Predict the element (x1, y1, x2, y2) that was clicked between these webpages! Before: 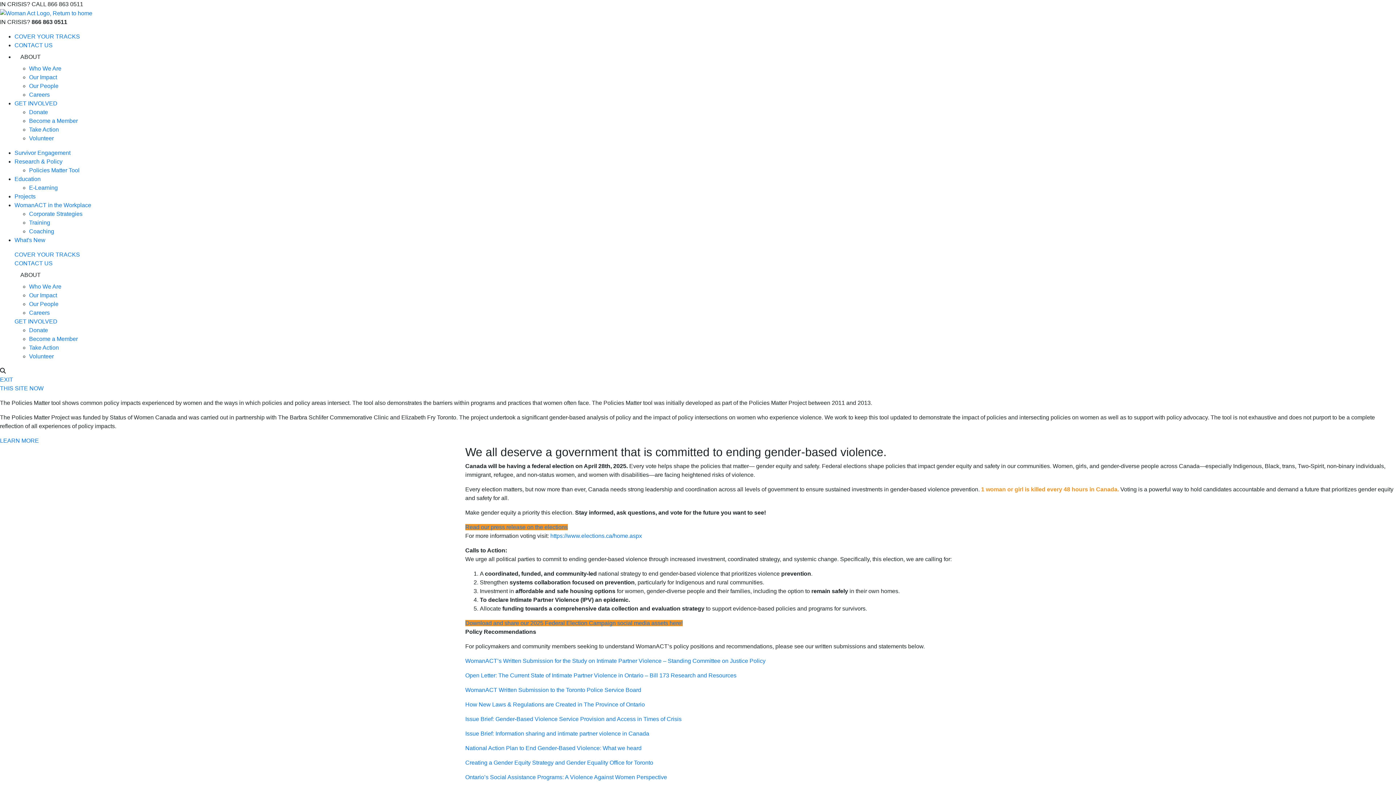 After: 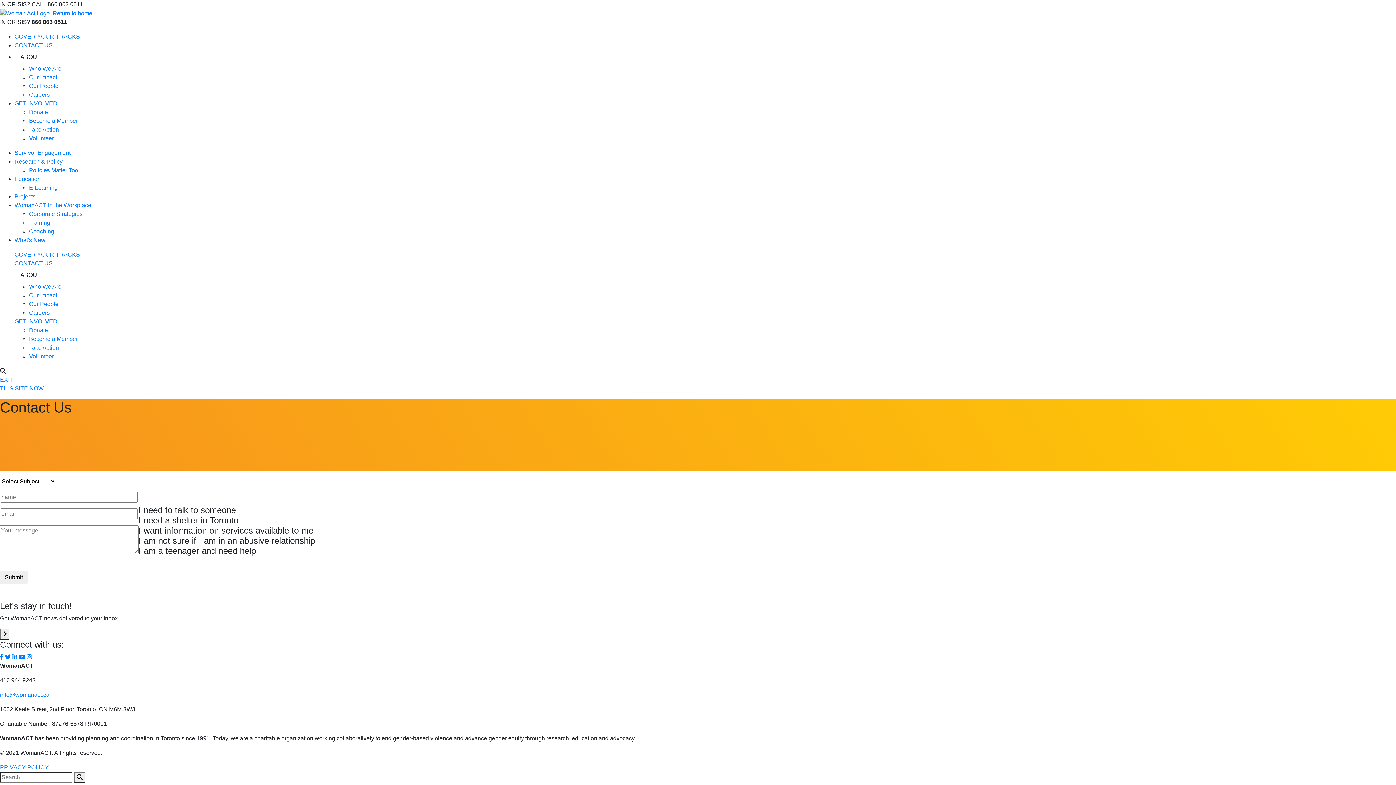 Action: label: CONTACT US bbox: (14, 260, 52, 266)